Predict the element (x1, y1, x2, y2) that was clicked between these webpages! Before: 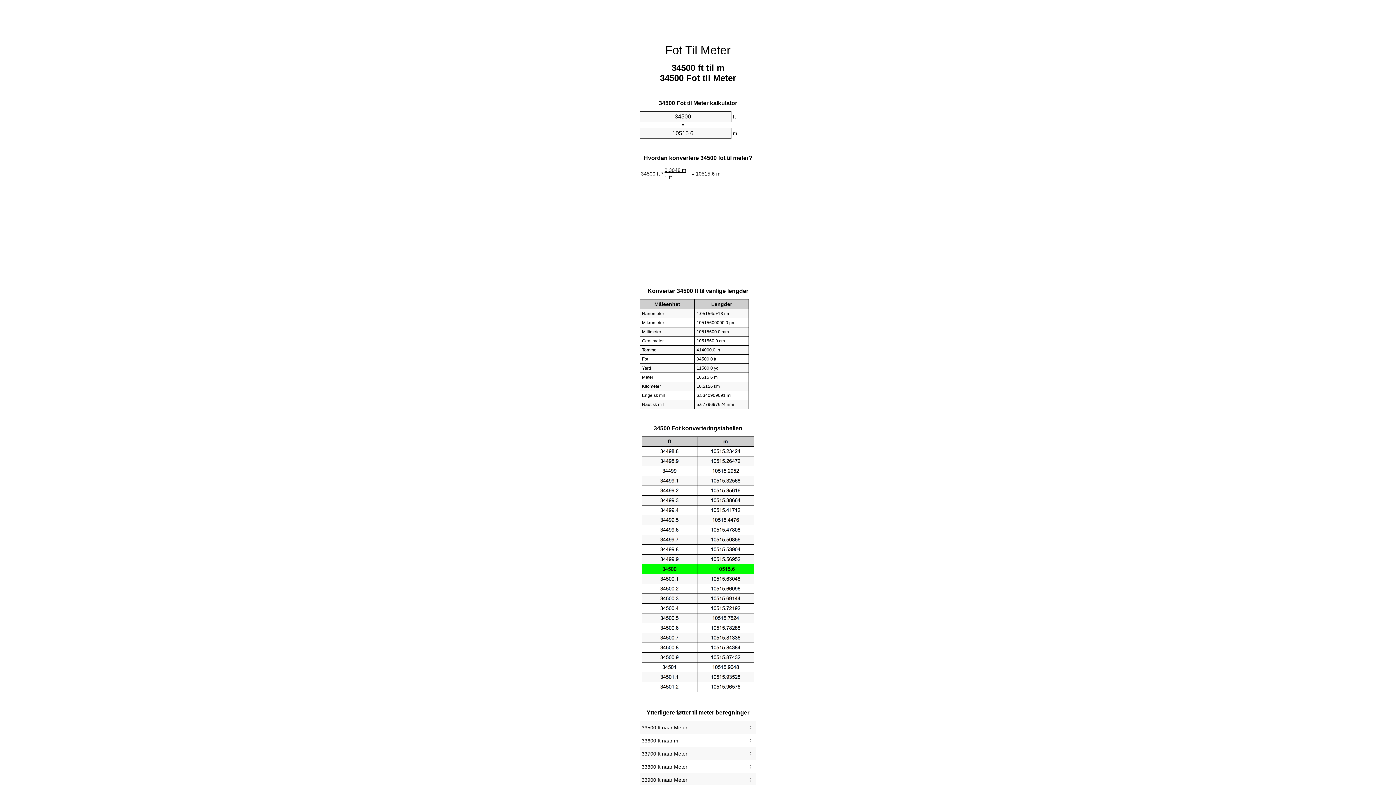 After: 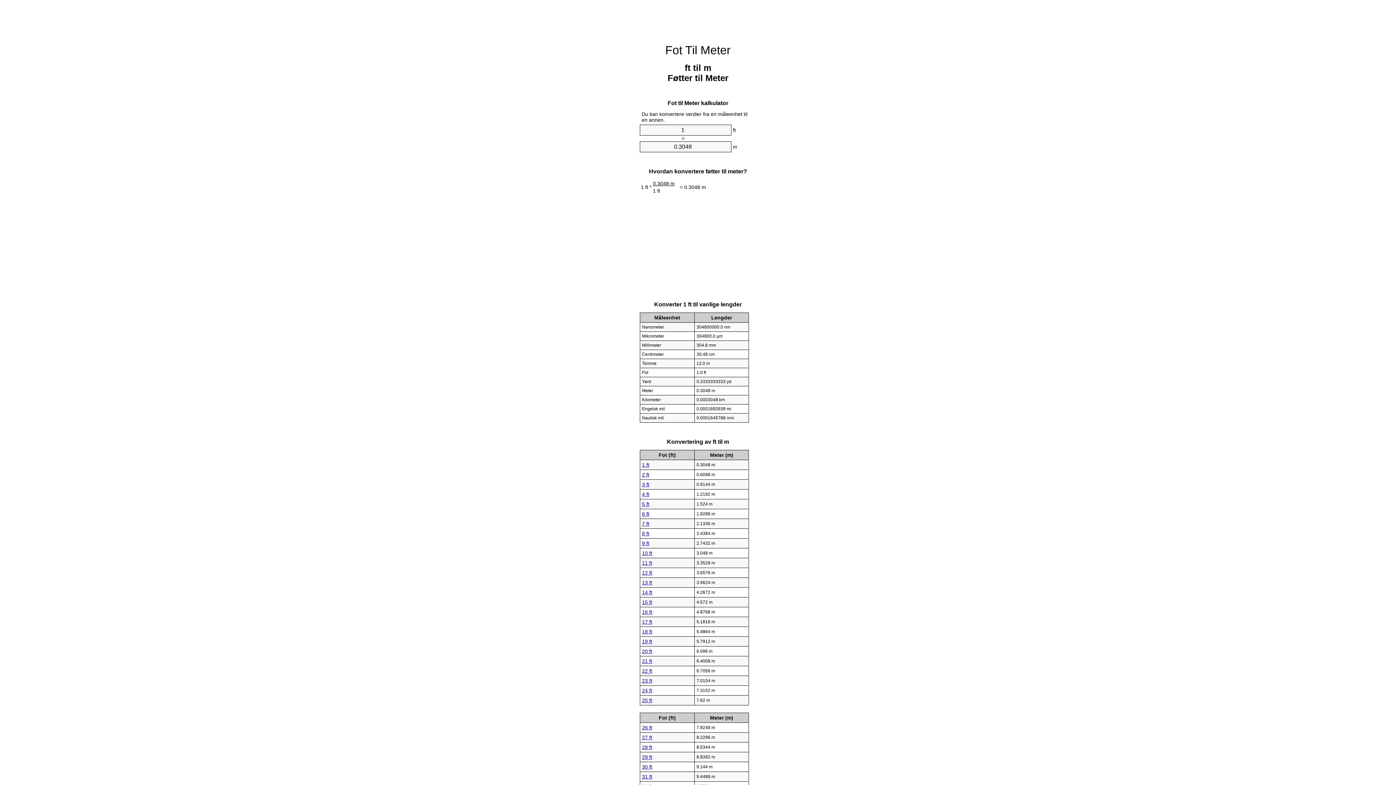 Action: label: Fot Til Meter bbox: (665, 43, 730, 56)